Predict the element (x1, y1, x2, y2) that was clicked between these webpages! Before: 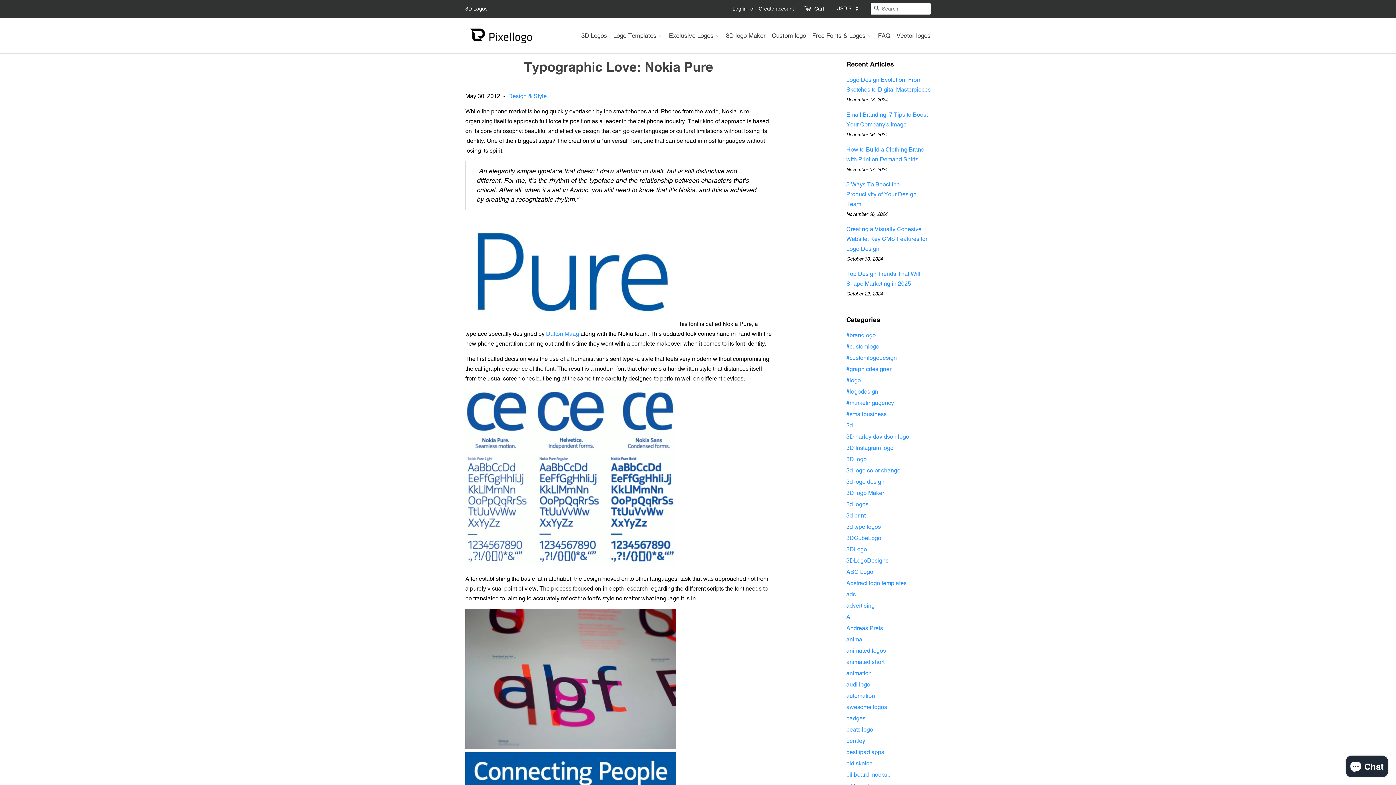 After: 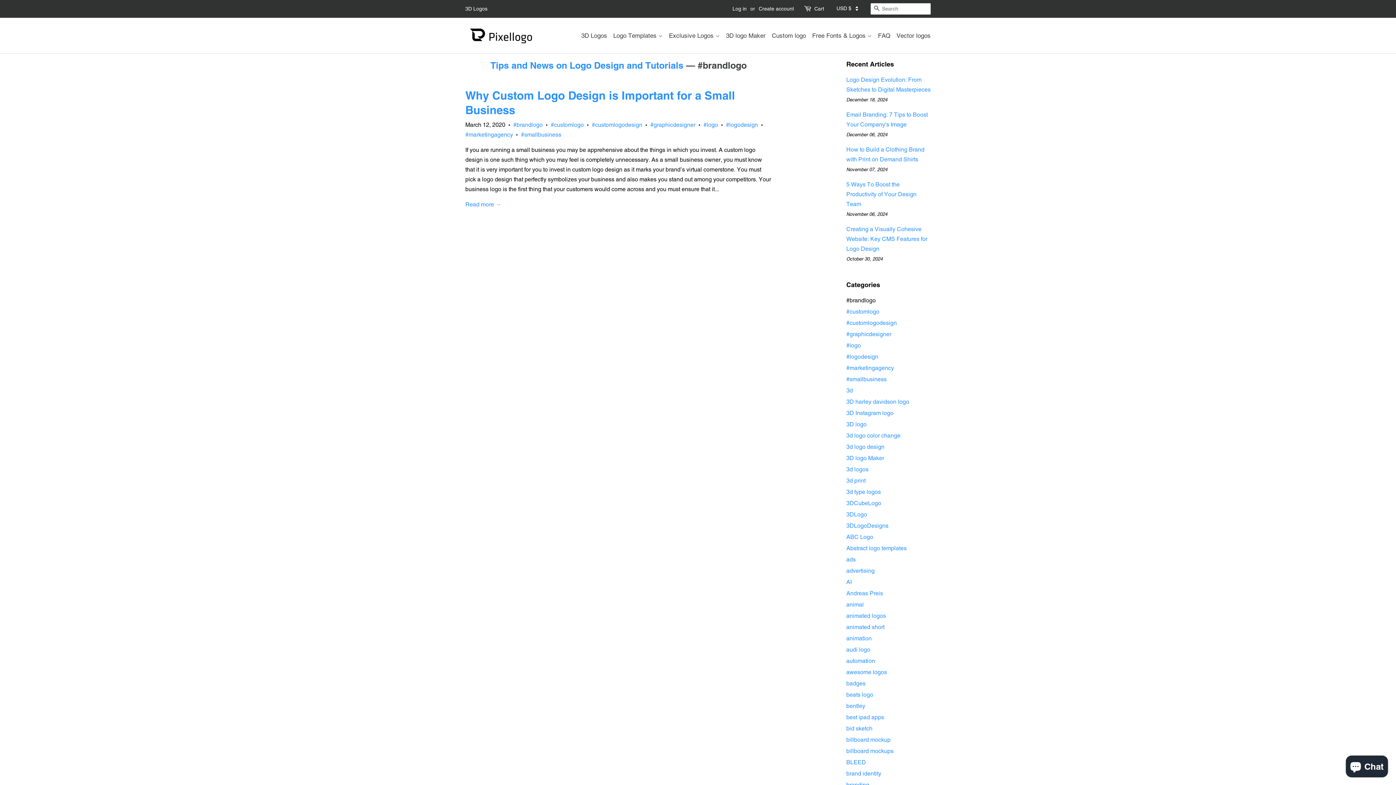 Action: label: #brandlogo bbox: (846, 332, 876, 338)